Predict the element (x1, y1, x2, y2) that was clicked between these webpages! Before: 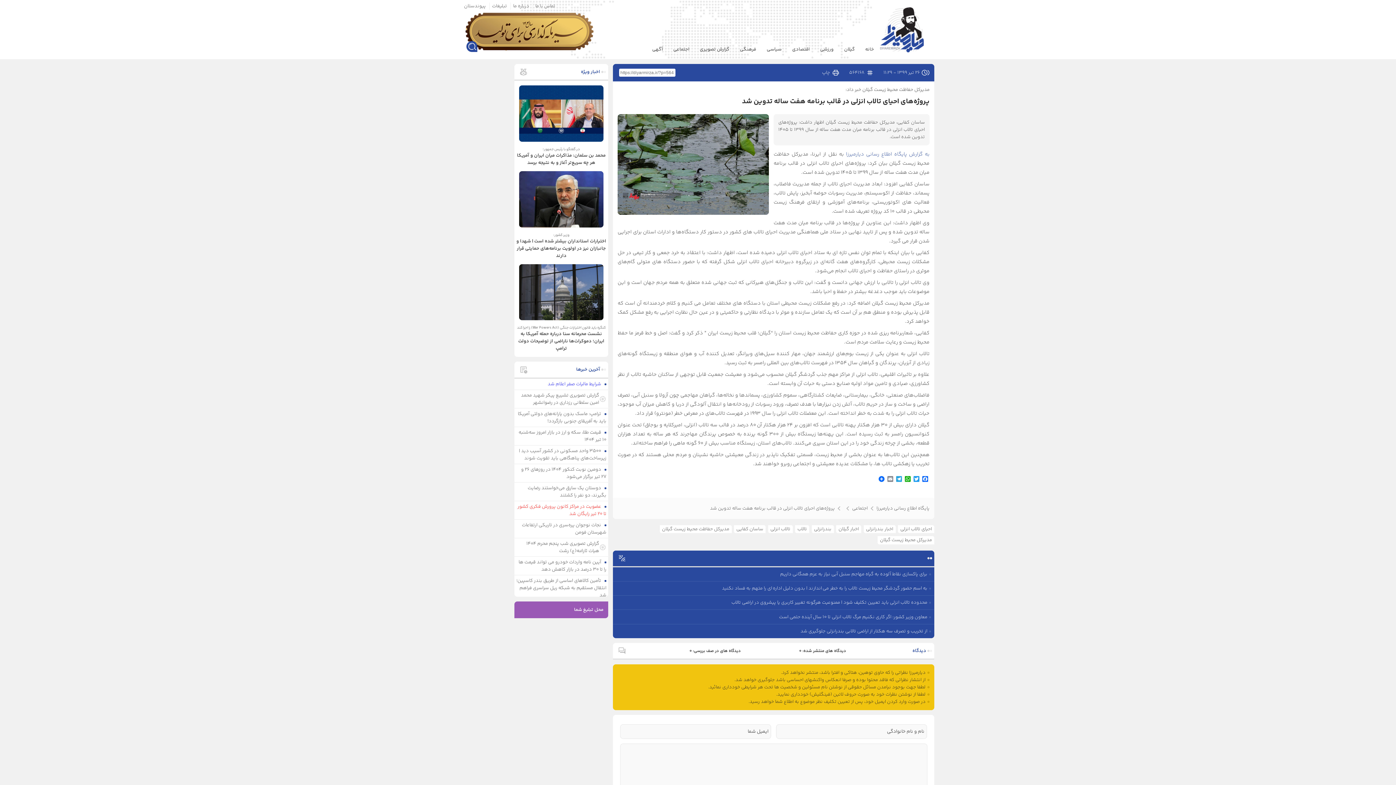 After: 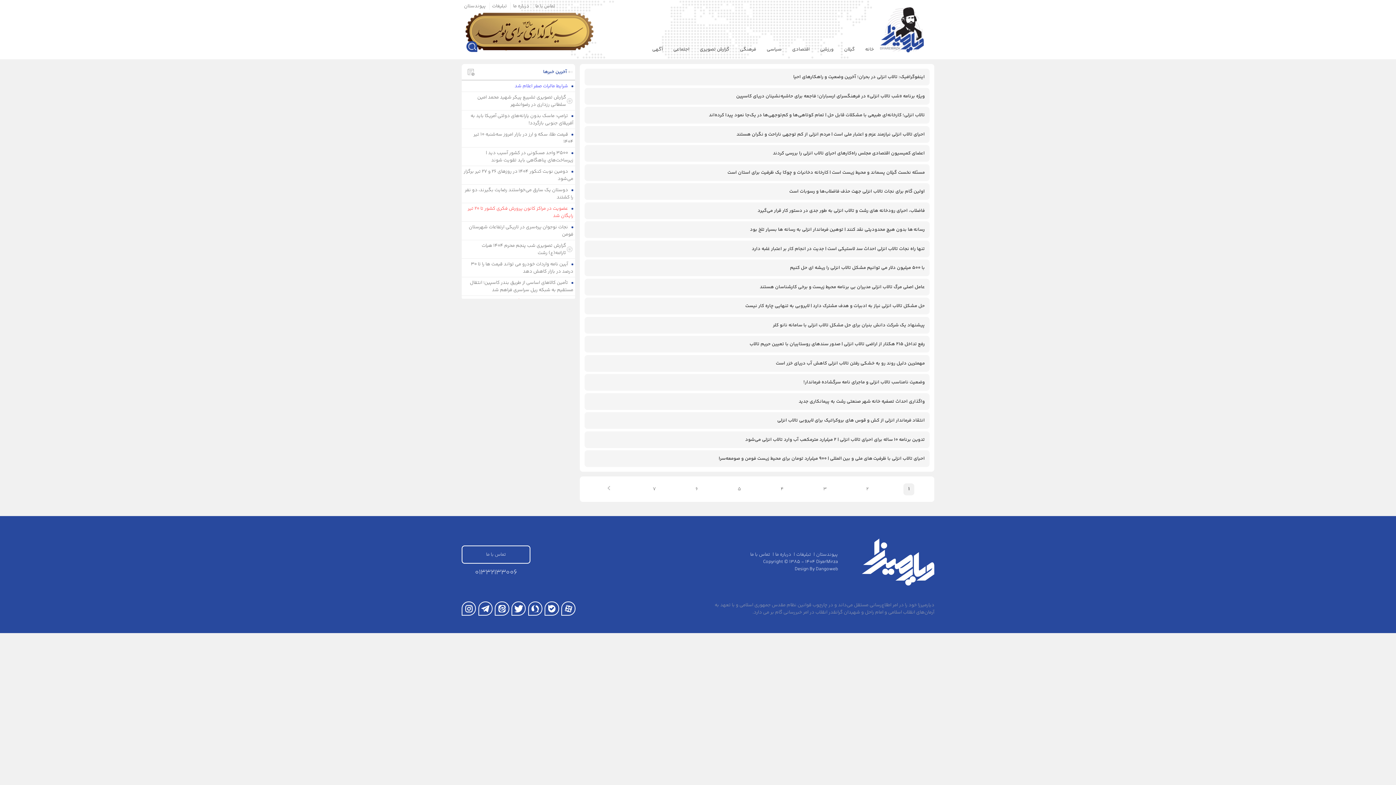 Action: bbox: (898, 525, 934, 533) label: احیای تالاب انزلی